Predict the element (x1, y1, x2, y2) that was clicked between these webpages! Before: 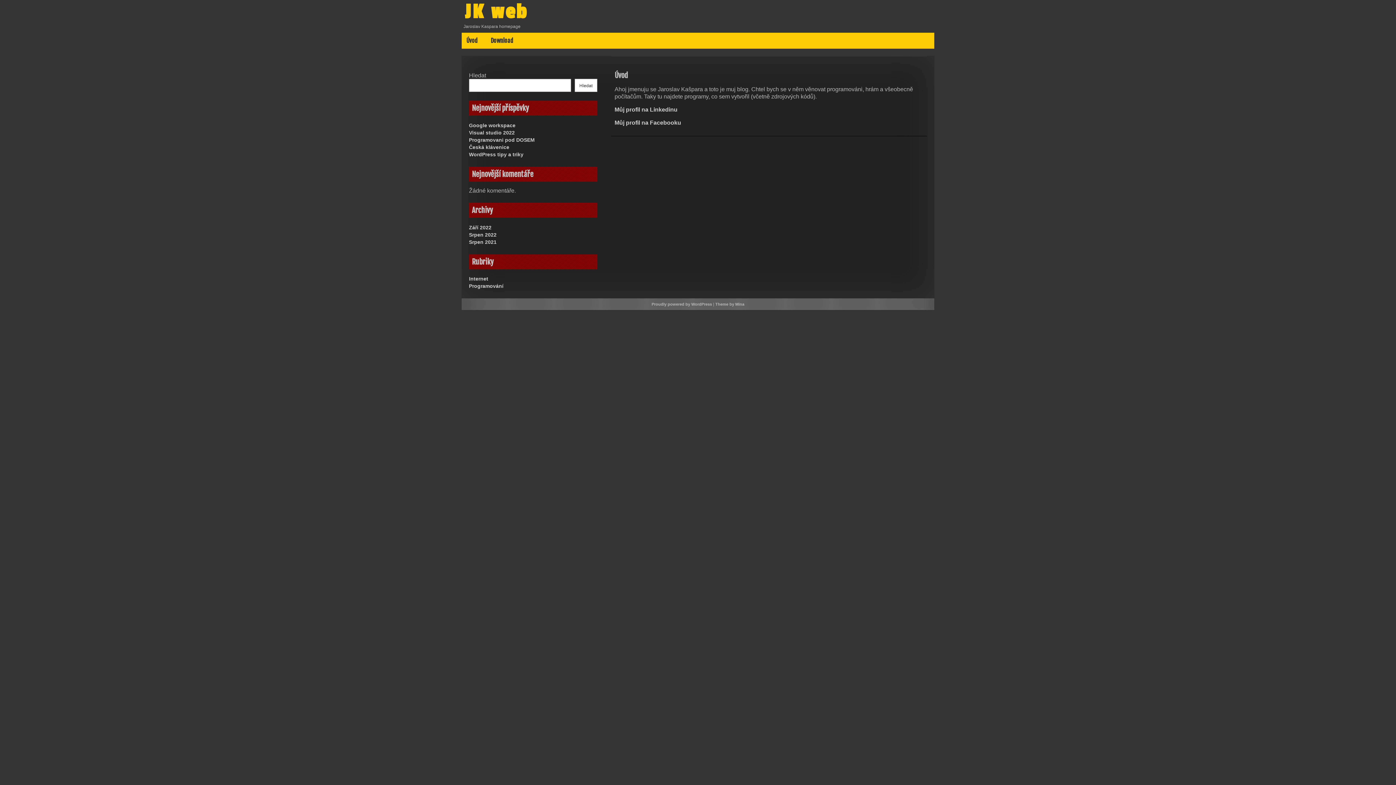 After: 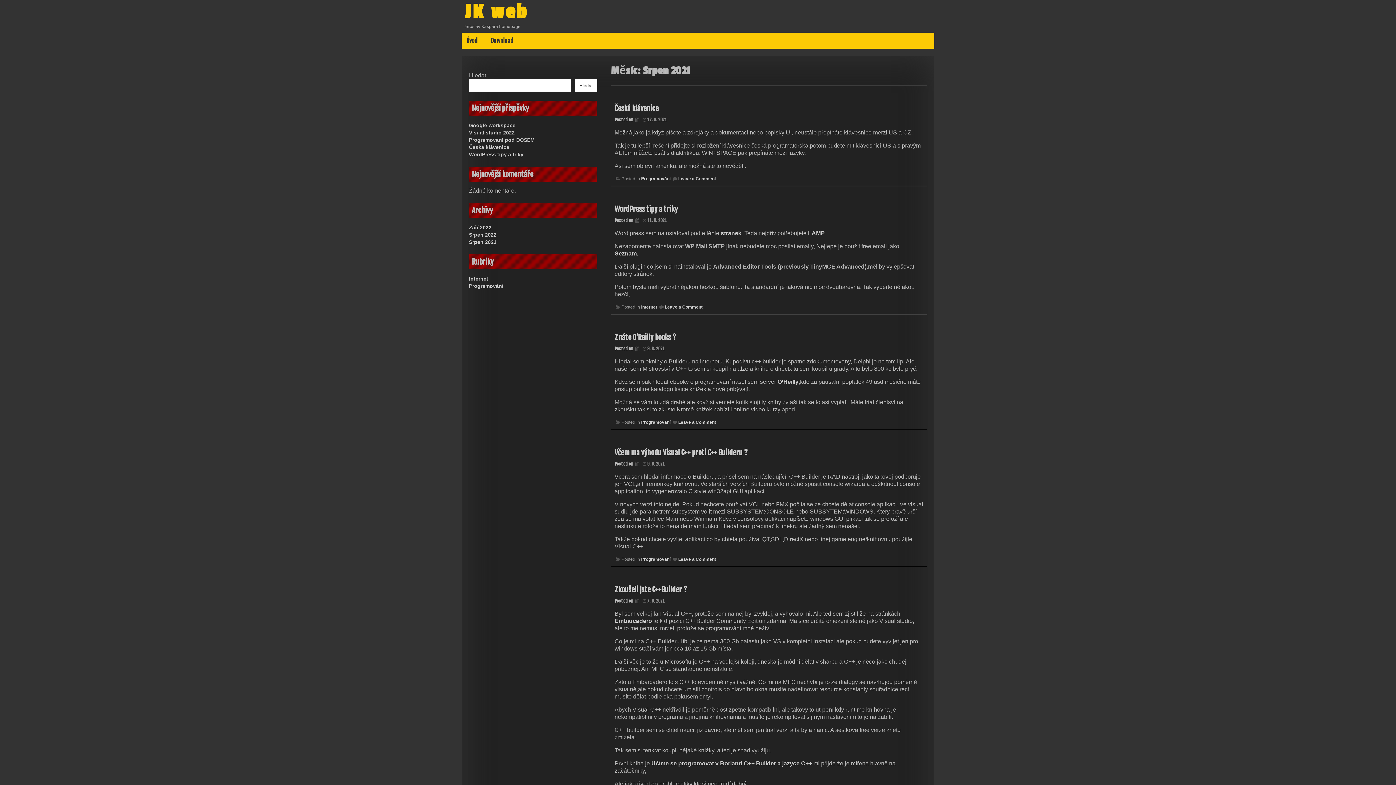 Action: label: Srpen 2021 bbox: (469, 239, 496, 245)